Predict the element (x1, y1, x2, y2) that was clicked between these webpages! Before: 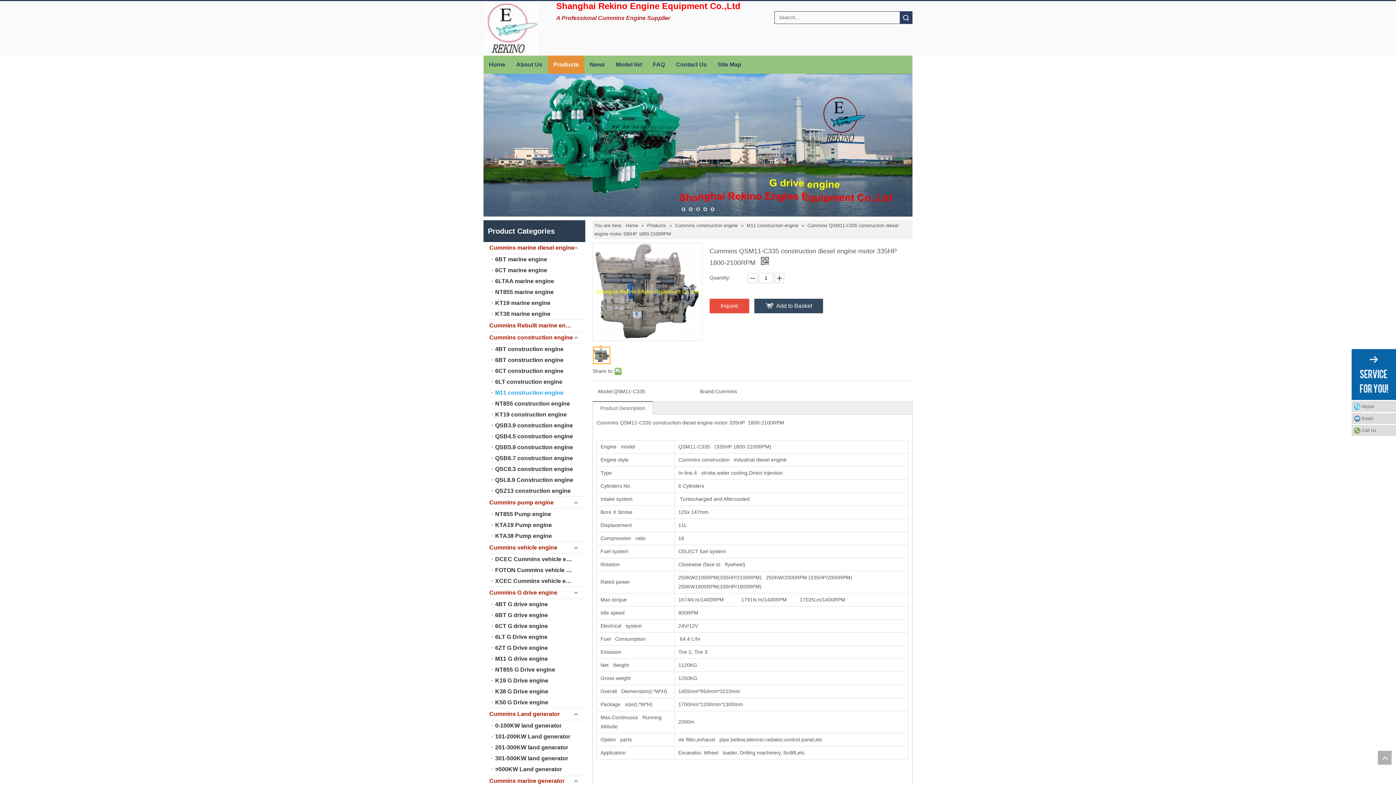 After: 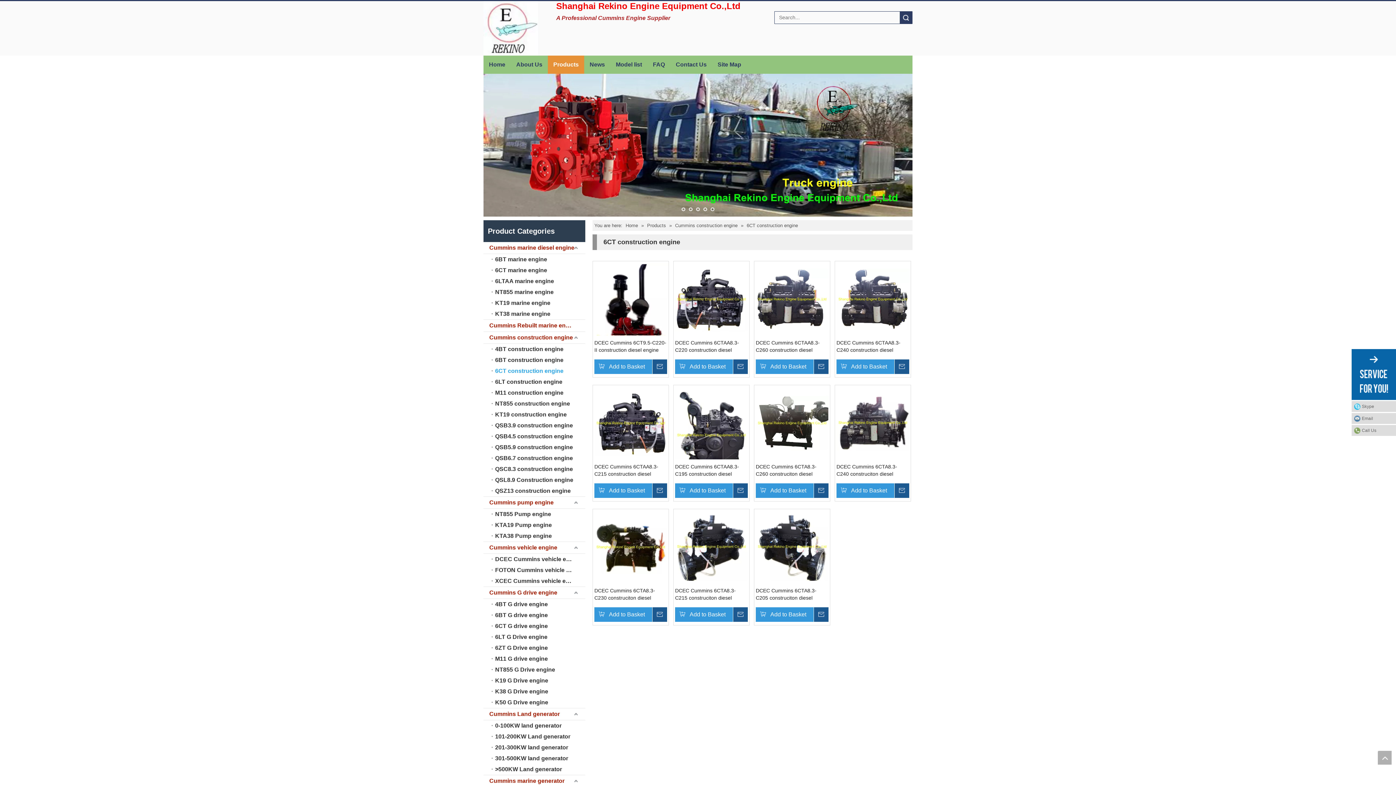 Action: bbox: (491, 365, 585, 376) label: 6CT construction engine